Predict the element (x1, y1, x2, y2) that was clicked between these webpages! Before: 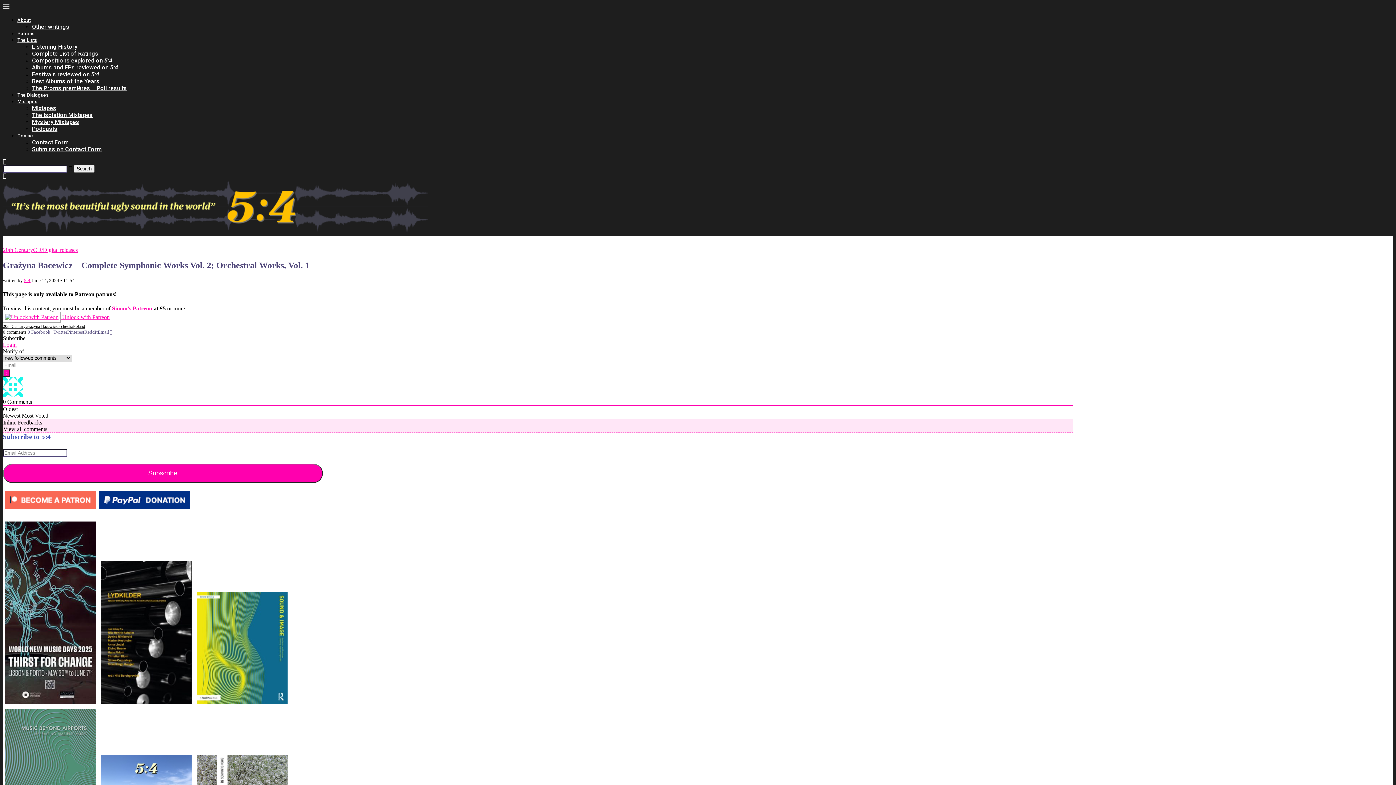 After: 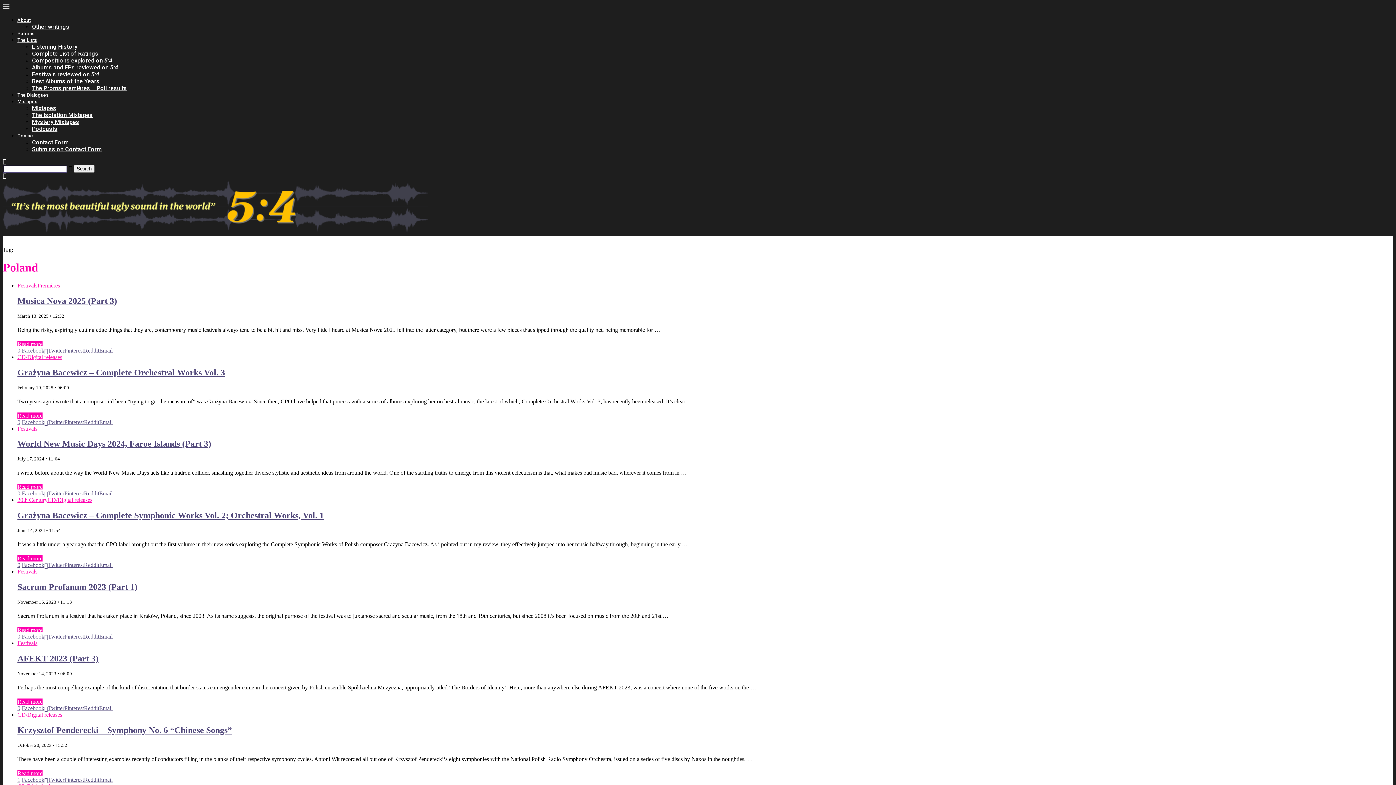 Action: label: Poland bbox: (73, 324, 85, 329)